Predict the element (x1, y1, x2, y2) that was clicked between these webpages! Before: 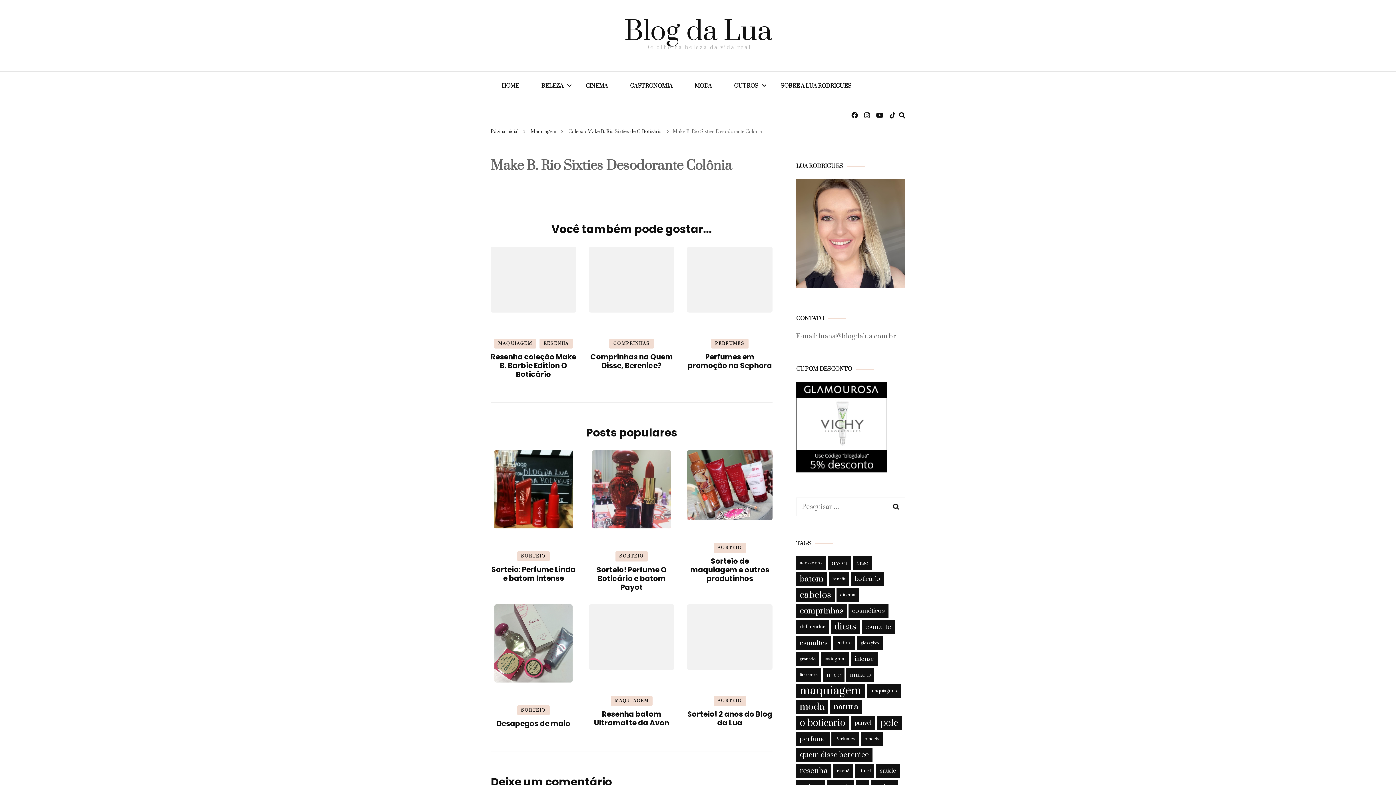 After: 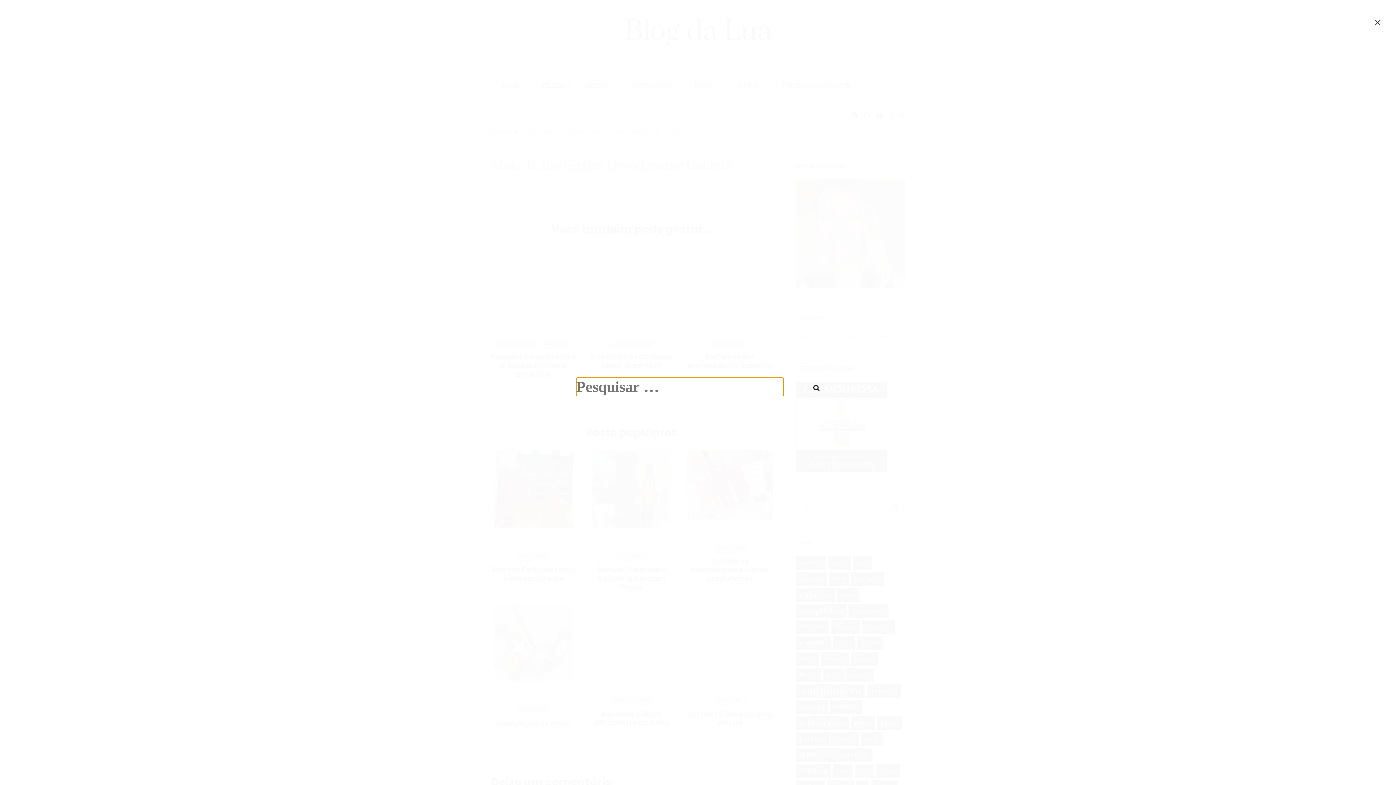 Action: label: search form toggle bbox: (899, 112, 905, 118)